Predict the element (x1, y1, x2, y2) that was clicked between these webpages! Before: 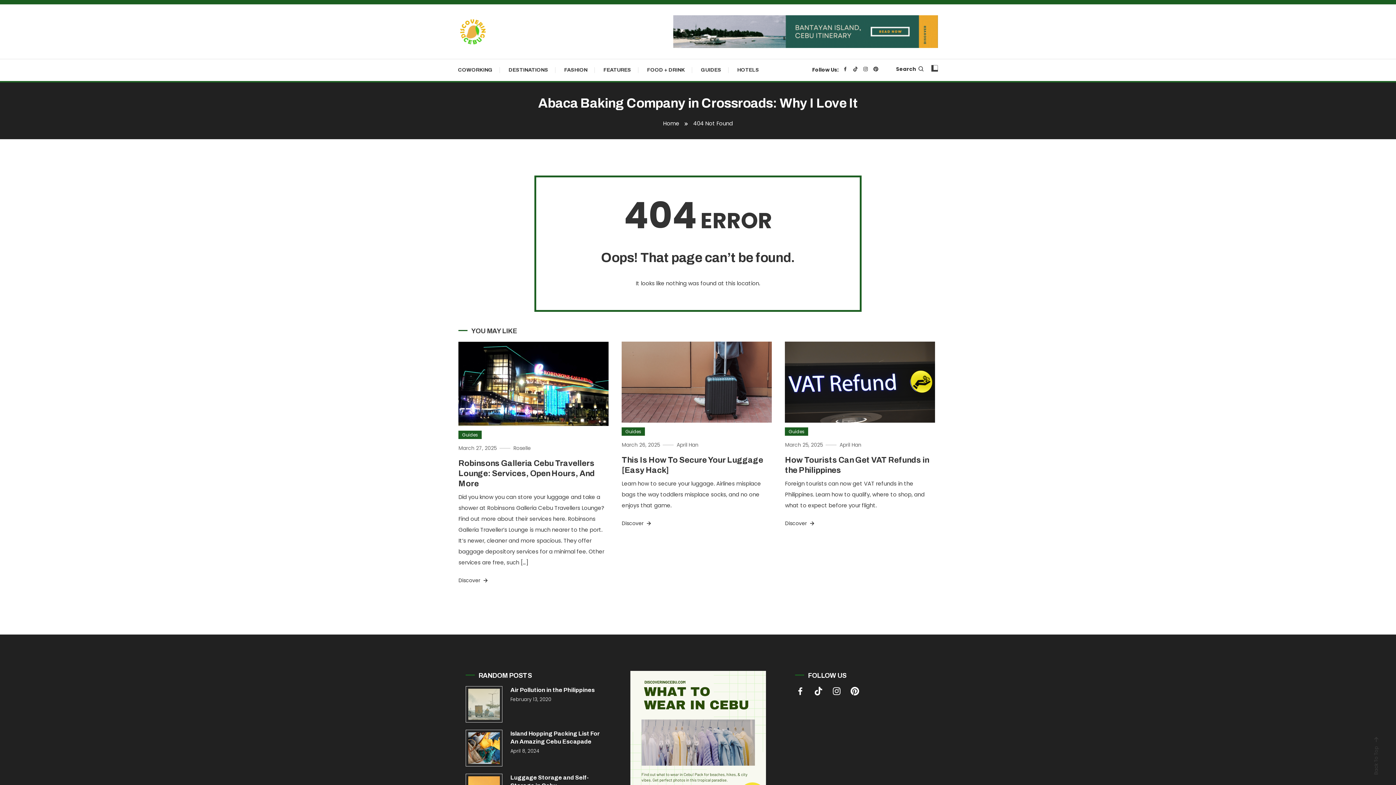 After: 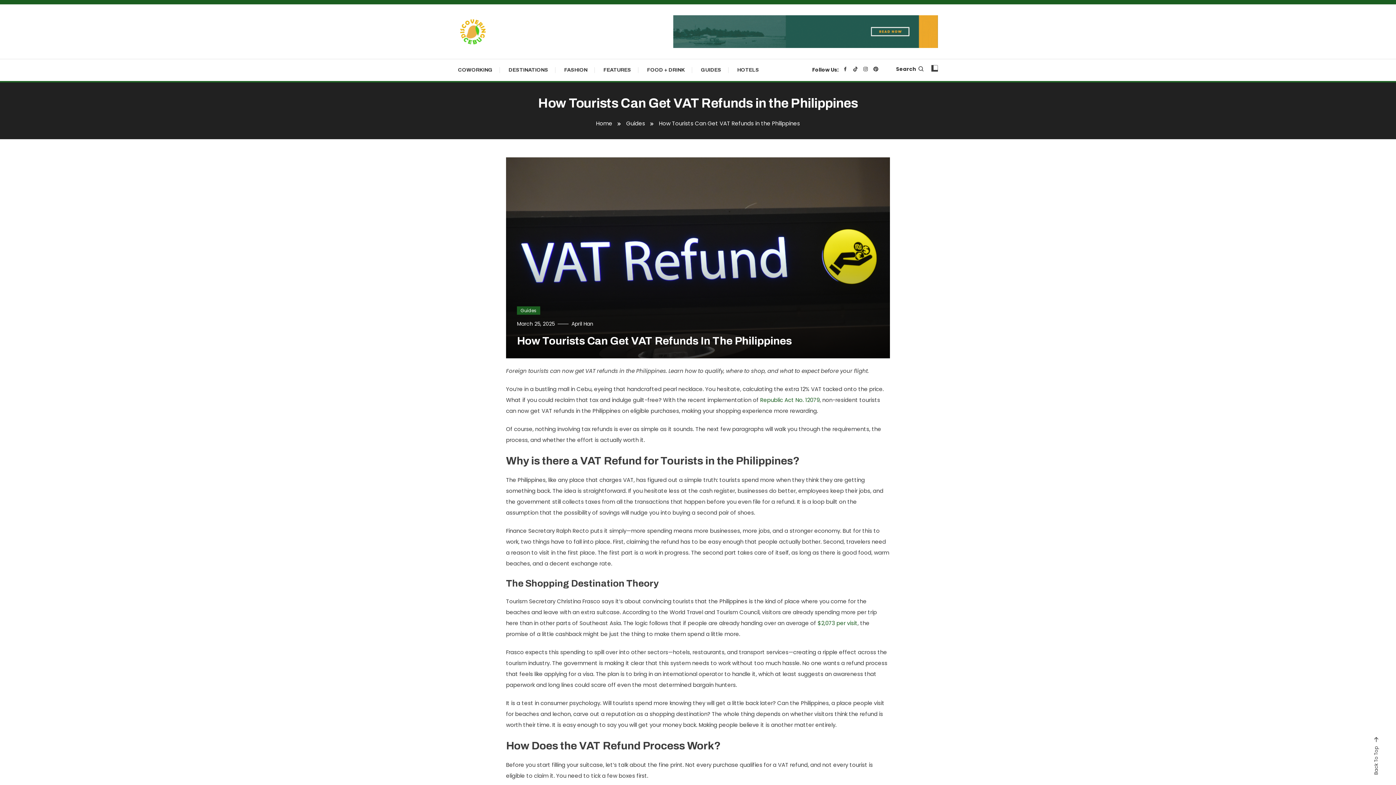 Action: bbox: (785, 341, 935, 422)